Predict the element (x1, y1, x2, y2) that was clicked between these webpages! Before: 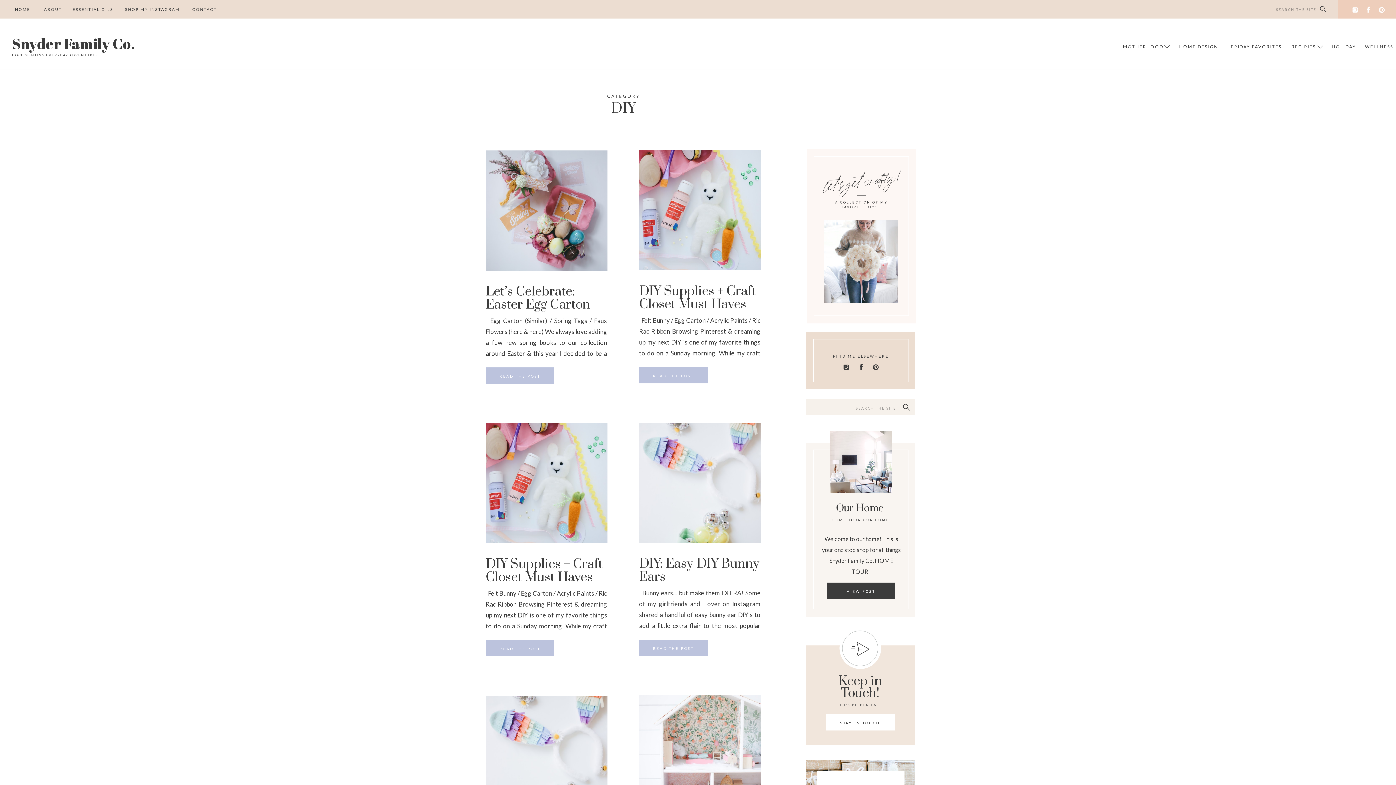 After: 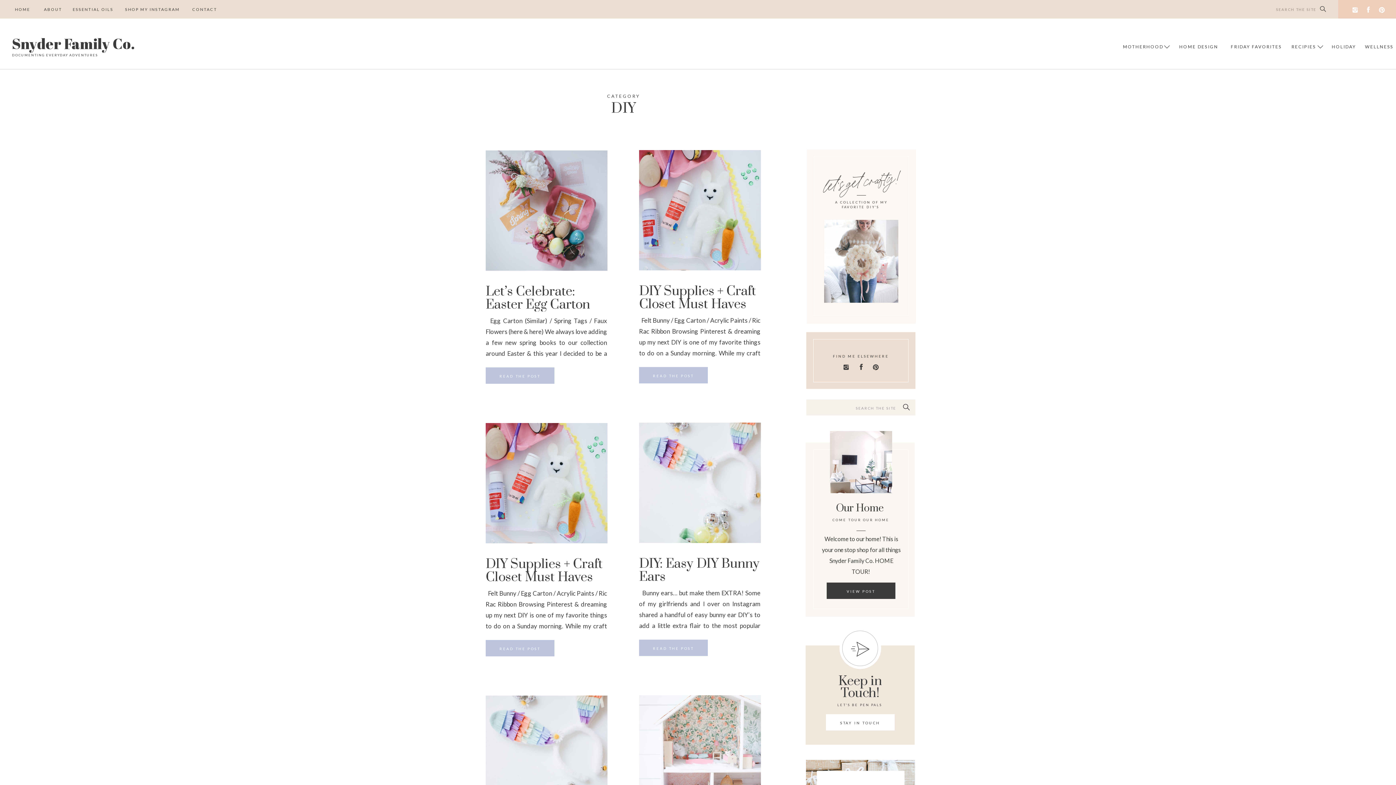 Action: bbox: (825, 200, 897, 213) label: A COLLECTION OF MY FAVORITE DIY’S 